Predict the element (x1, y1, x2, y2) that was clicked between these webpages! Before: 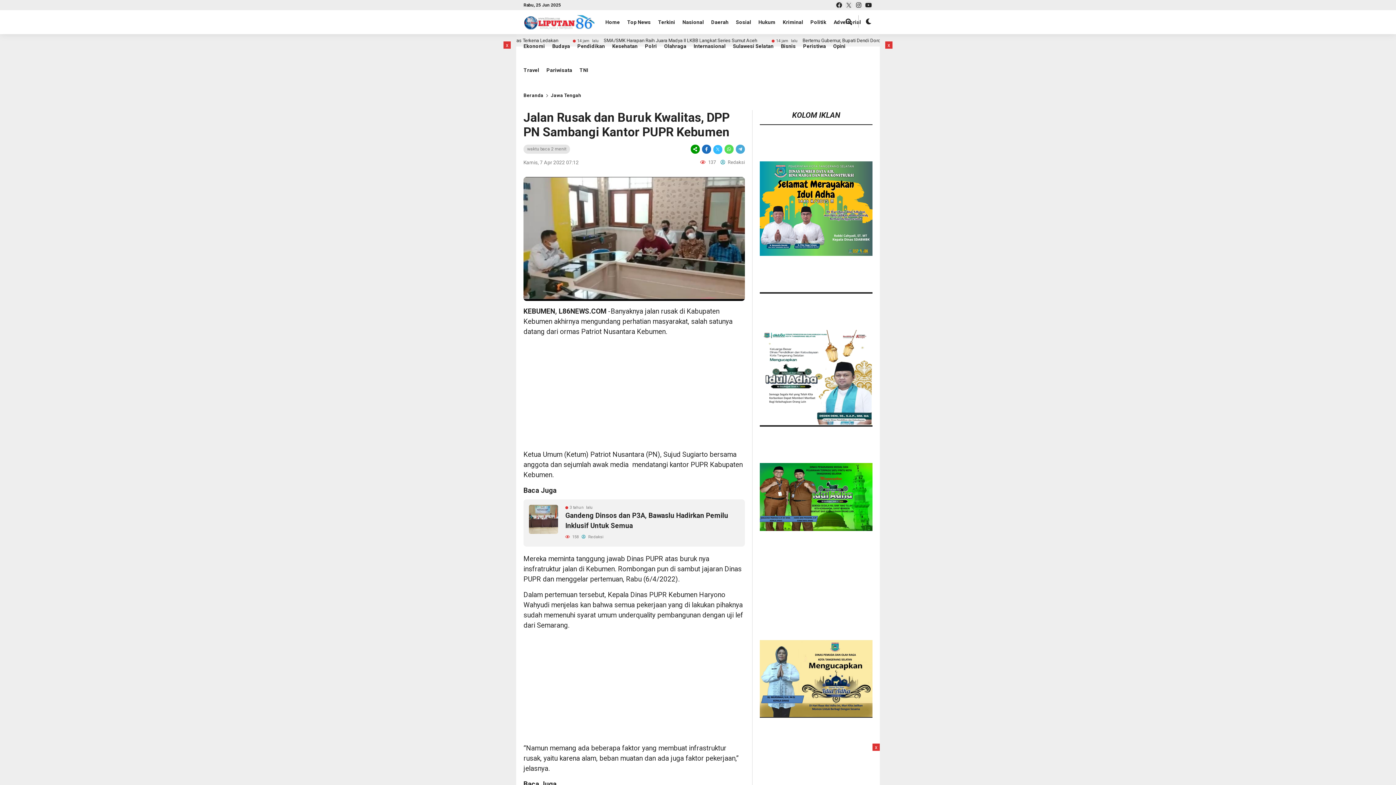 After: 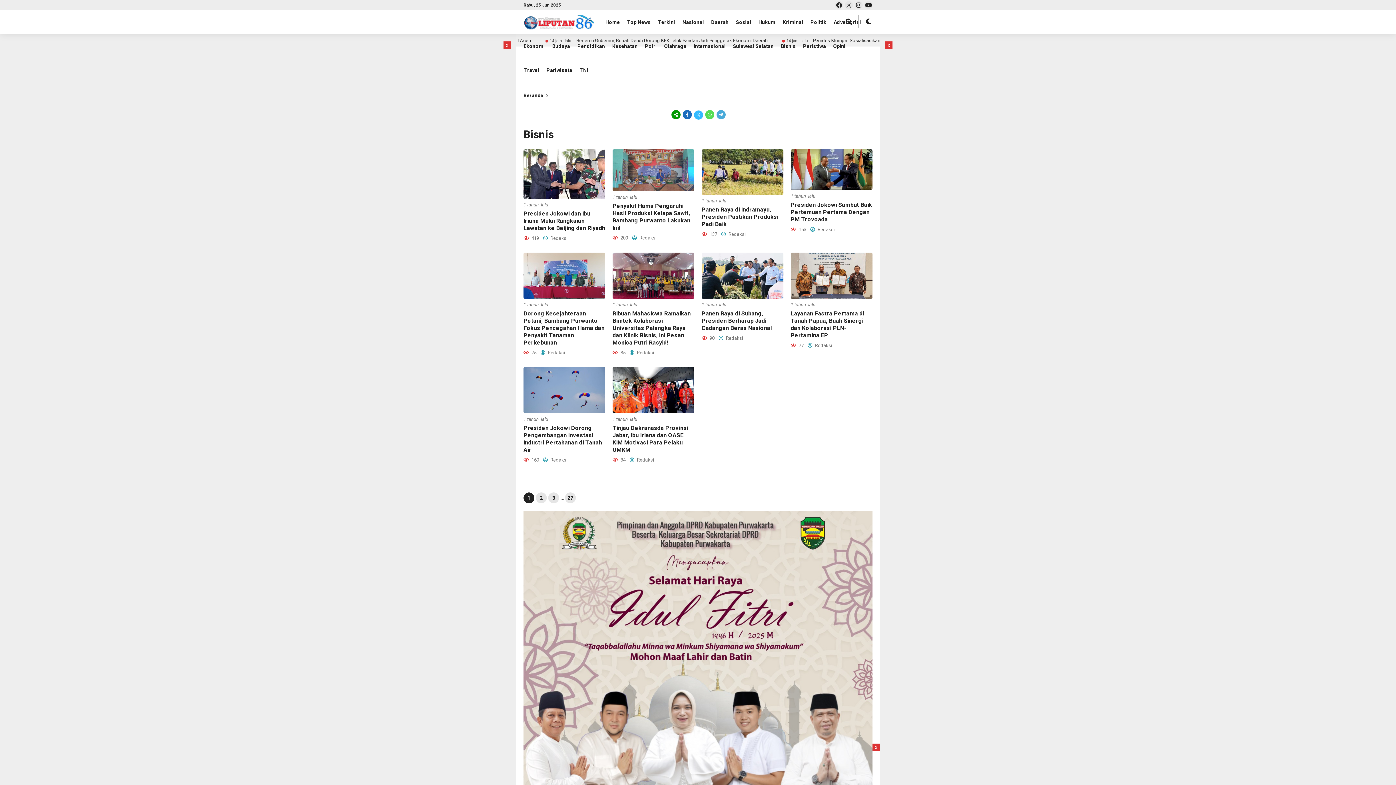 Action: label: Bisnis bbox: (785, 34, 808, 58)